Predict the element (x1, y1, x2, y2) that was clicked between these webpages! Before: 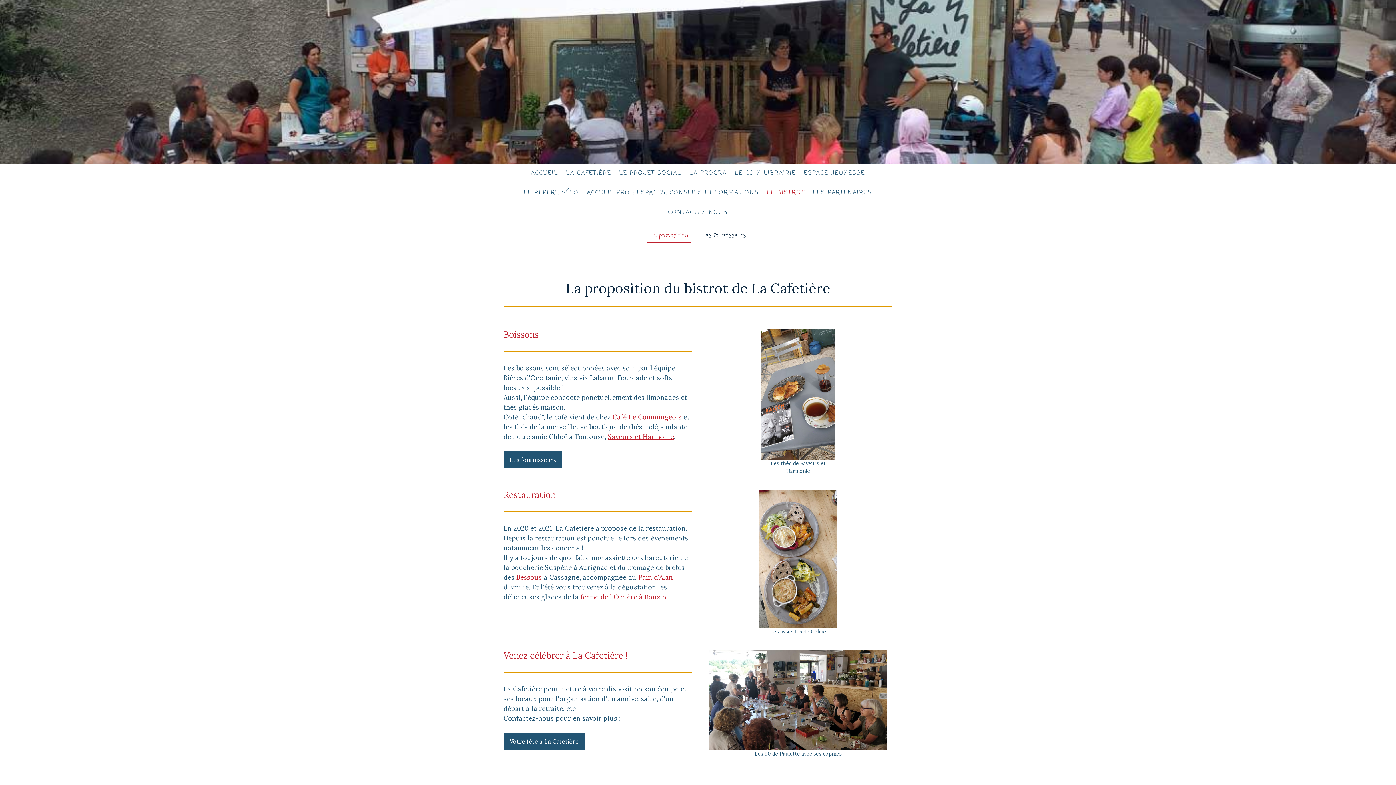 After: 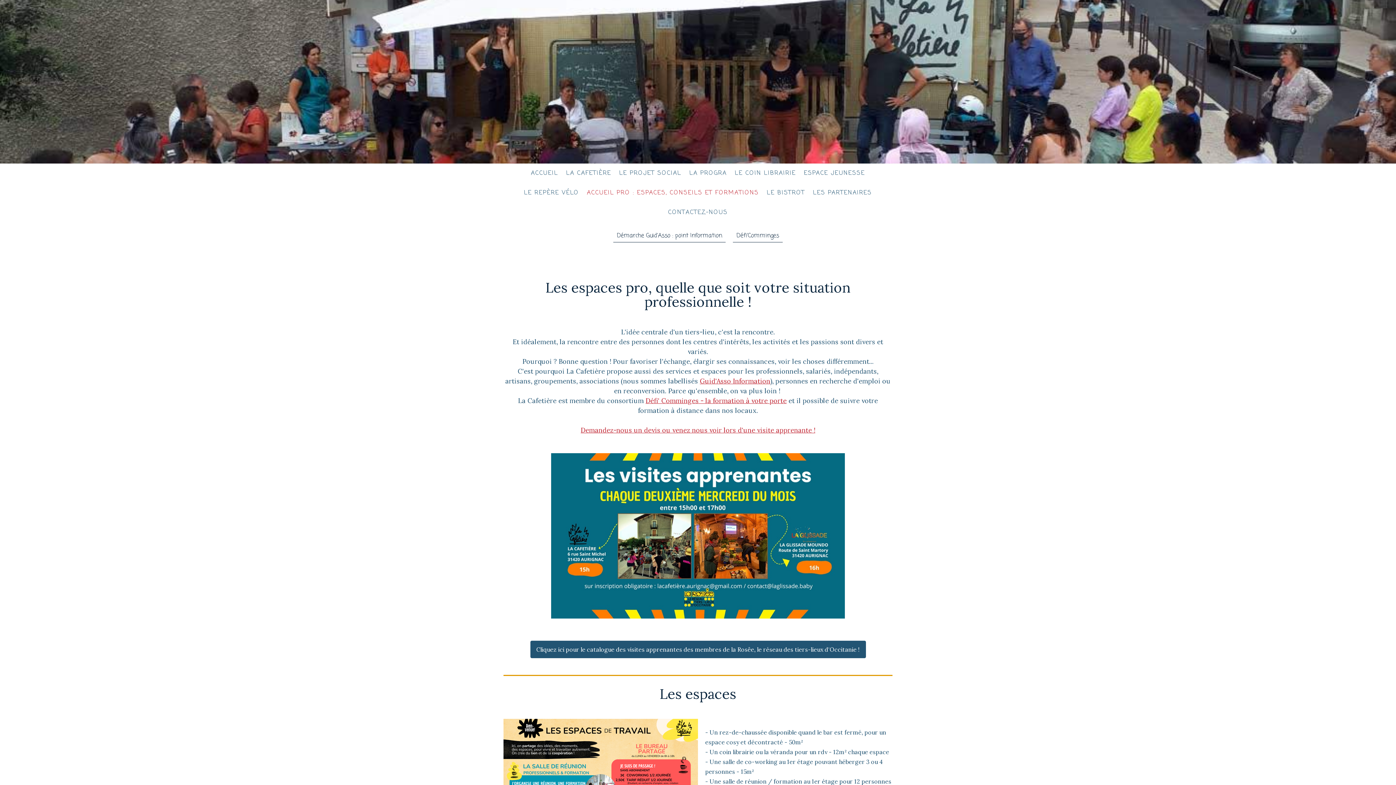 Action: label: ACCUEIL PRO : ESPACES, CONSEILS ET FORMATIONS bbox: (583, 185, 763, 201)